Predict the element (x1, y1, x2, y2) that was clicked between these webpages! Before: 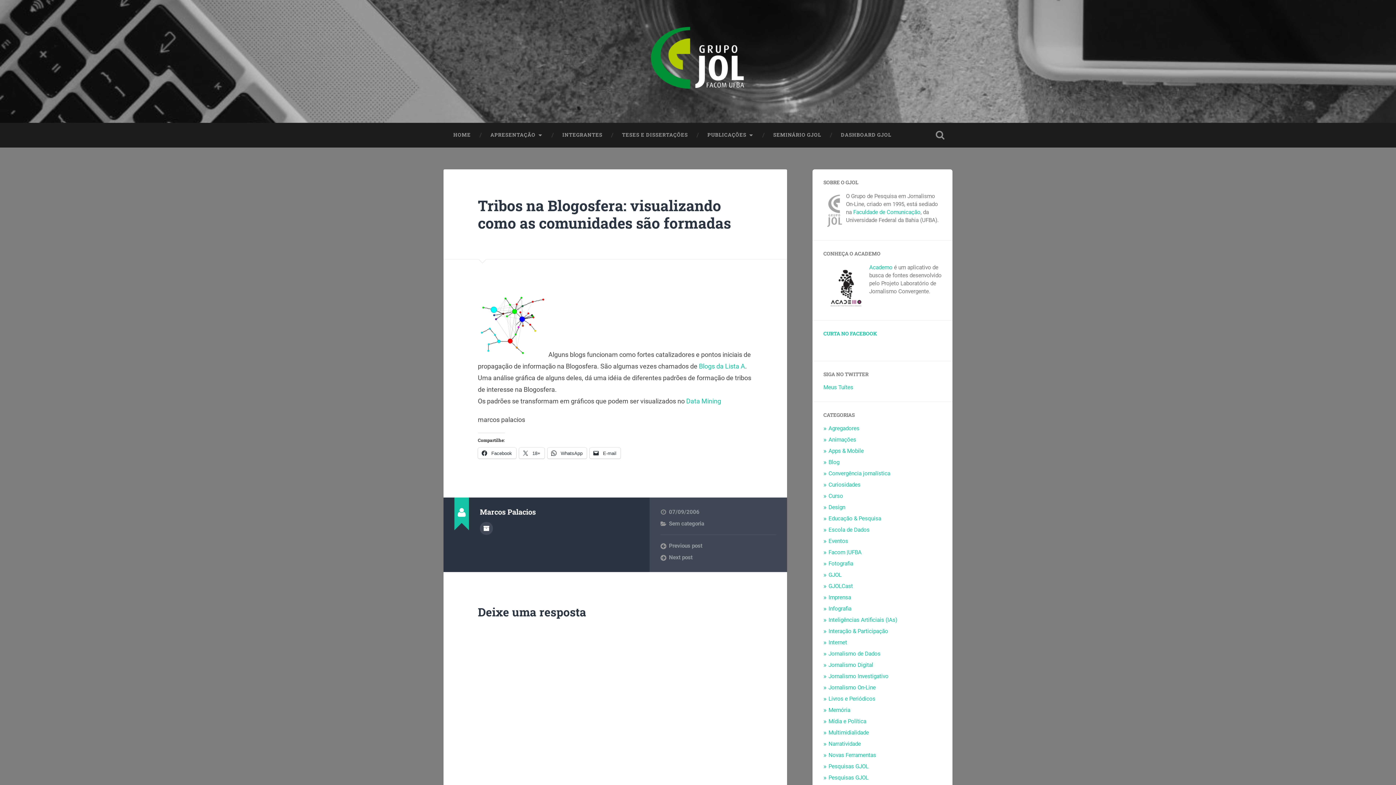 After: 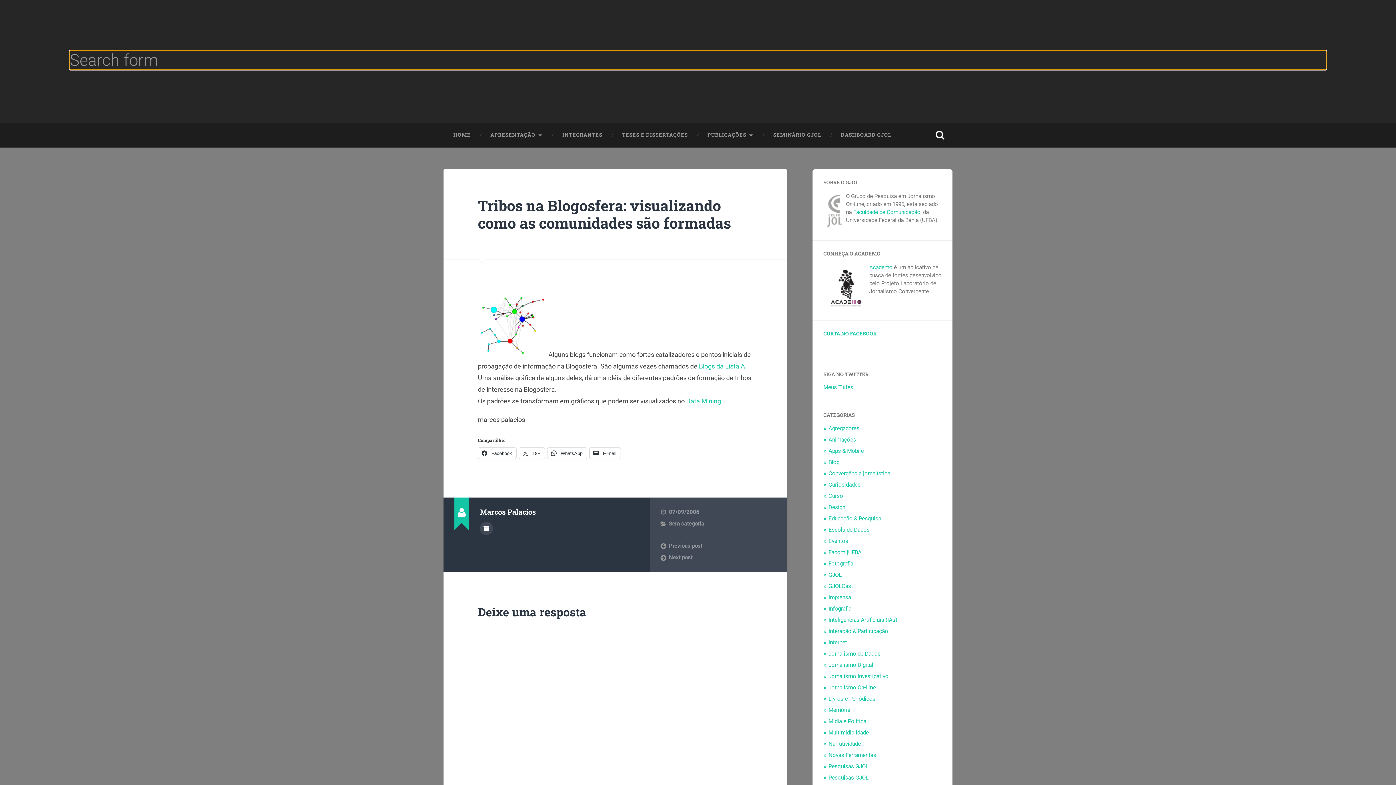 Action: label: Toggle search field bbox: (928, 122, 952, 147)